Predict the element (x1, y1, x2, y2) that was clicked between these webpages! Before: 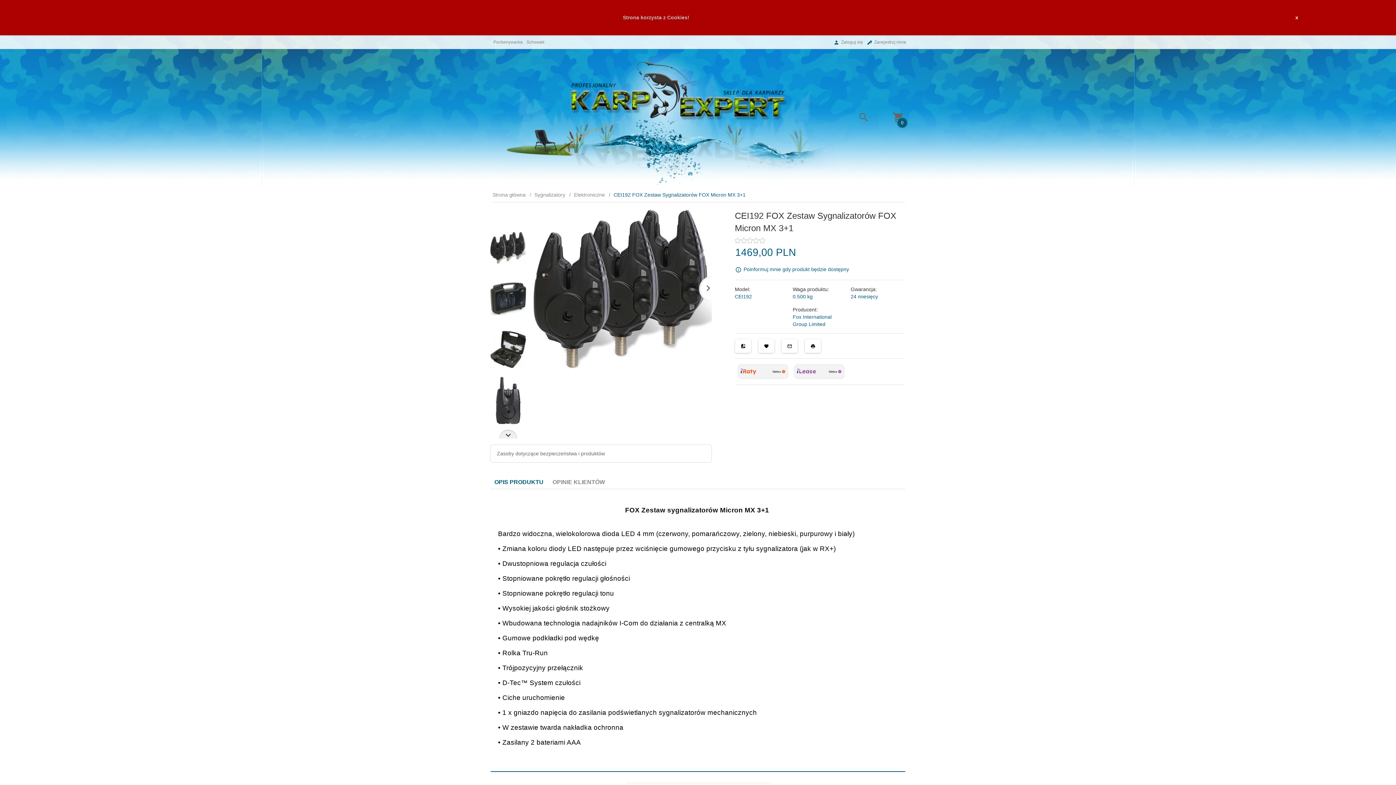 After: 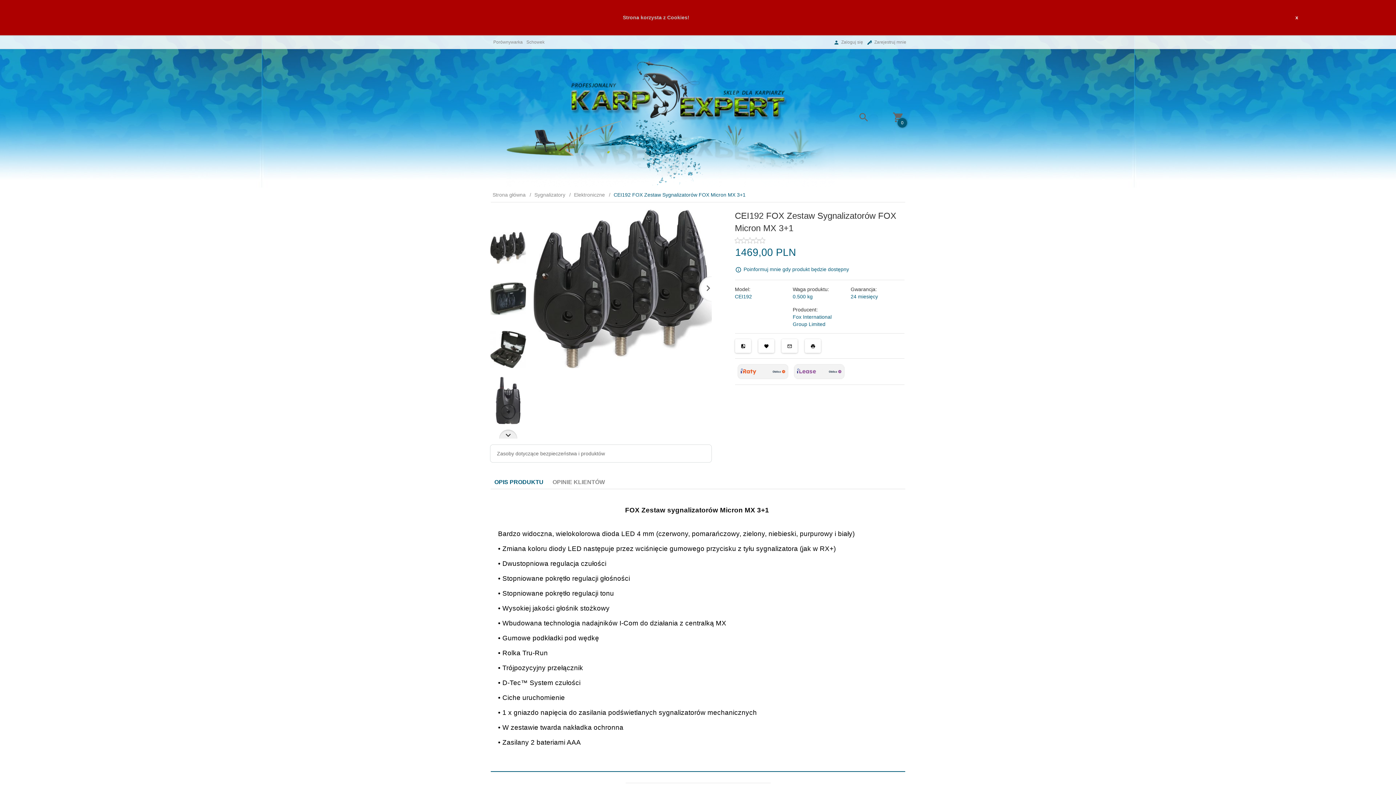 Action: bbox: (612, 191, 751, 198) label: CEI192 FOX Zestaw Sygnalizatorów FOX Micron MX 3+1